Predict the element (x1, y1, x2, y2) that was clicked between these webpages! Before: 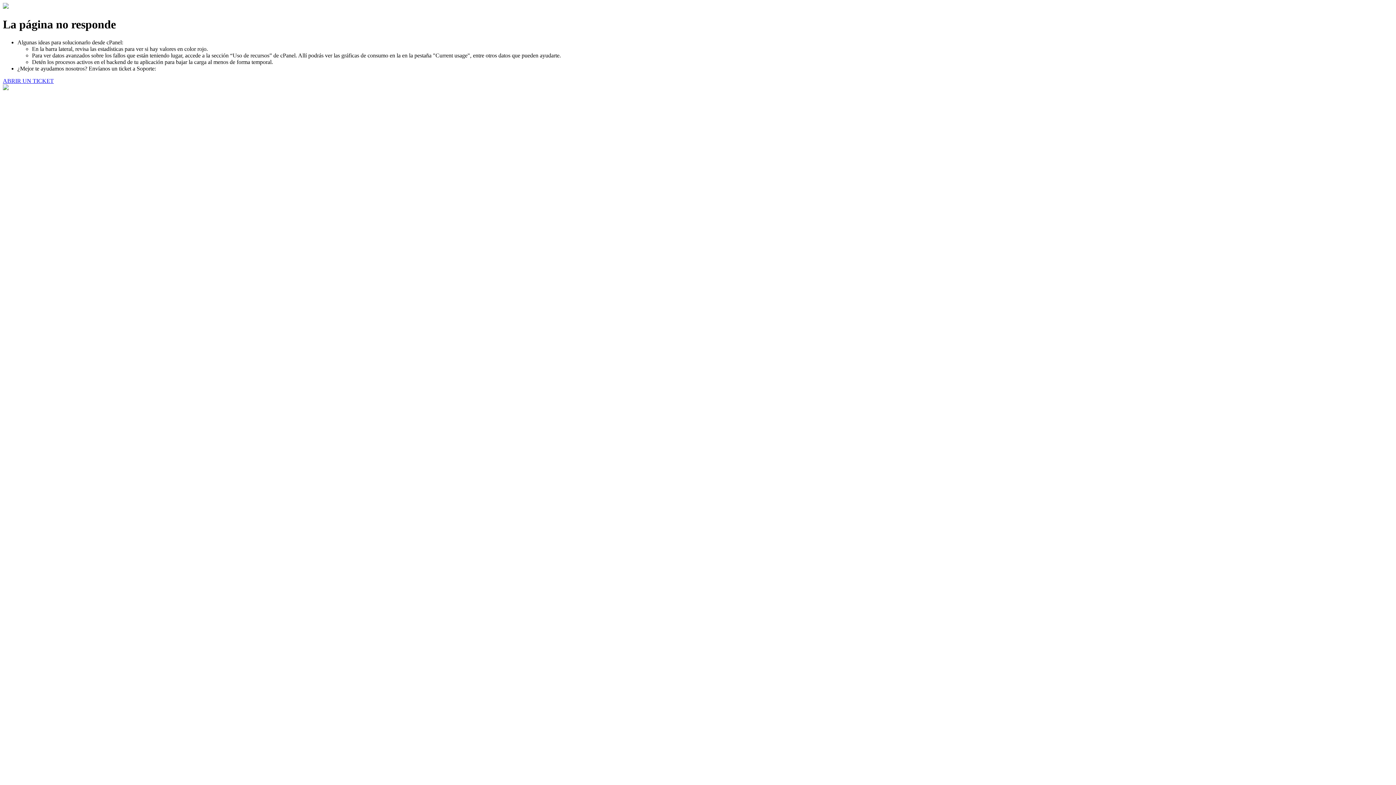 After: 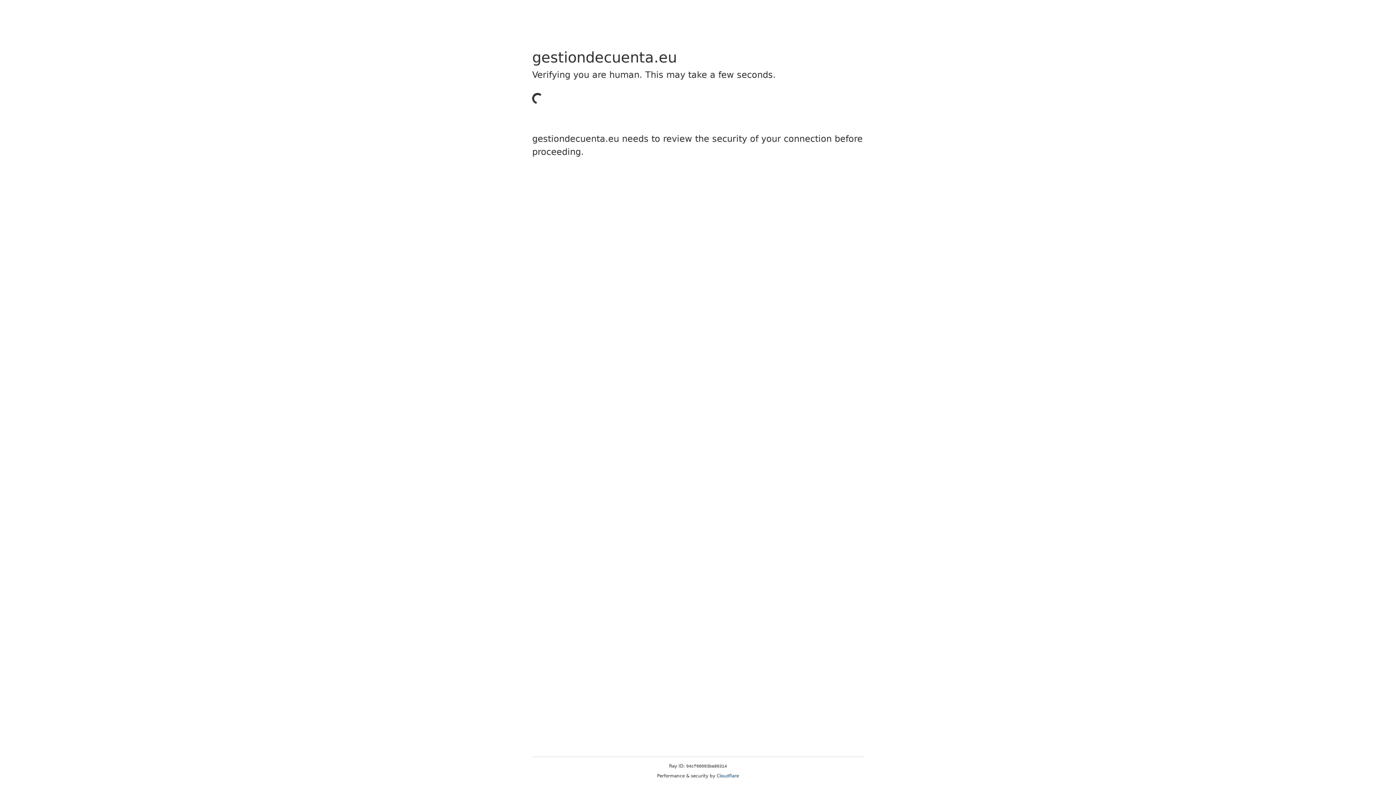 Action: label: ABRIR UN TICKET bbox: (2, 77, 53, 83)